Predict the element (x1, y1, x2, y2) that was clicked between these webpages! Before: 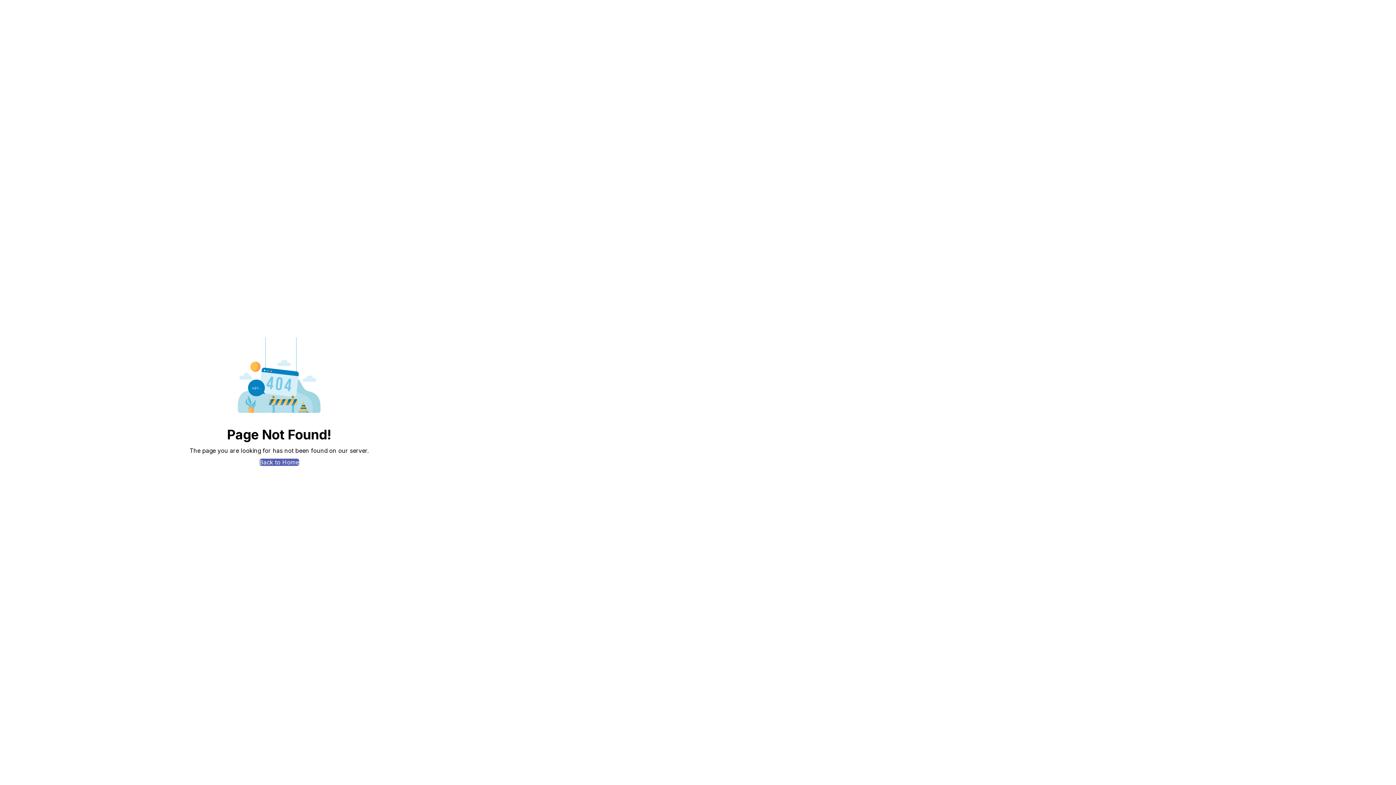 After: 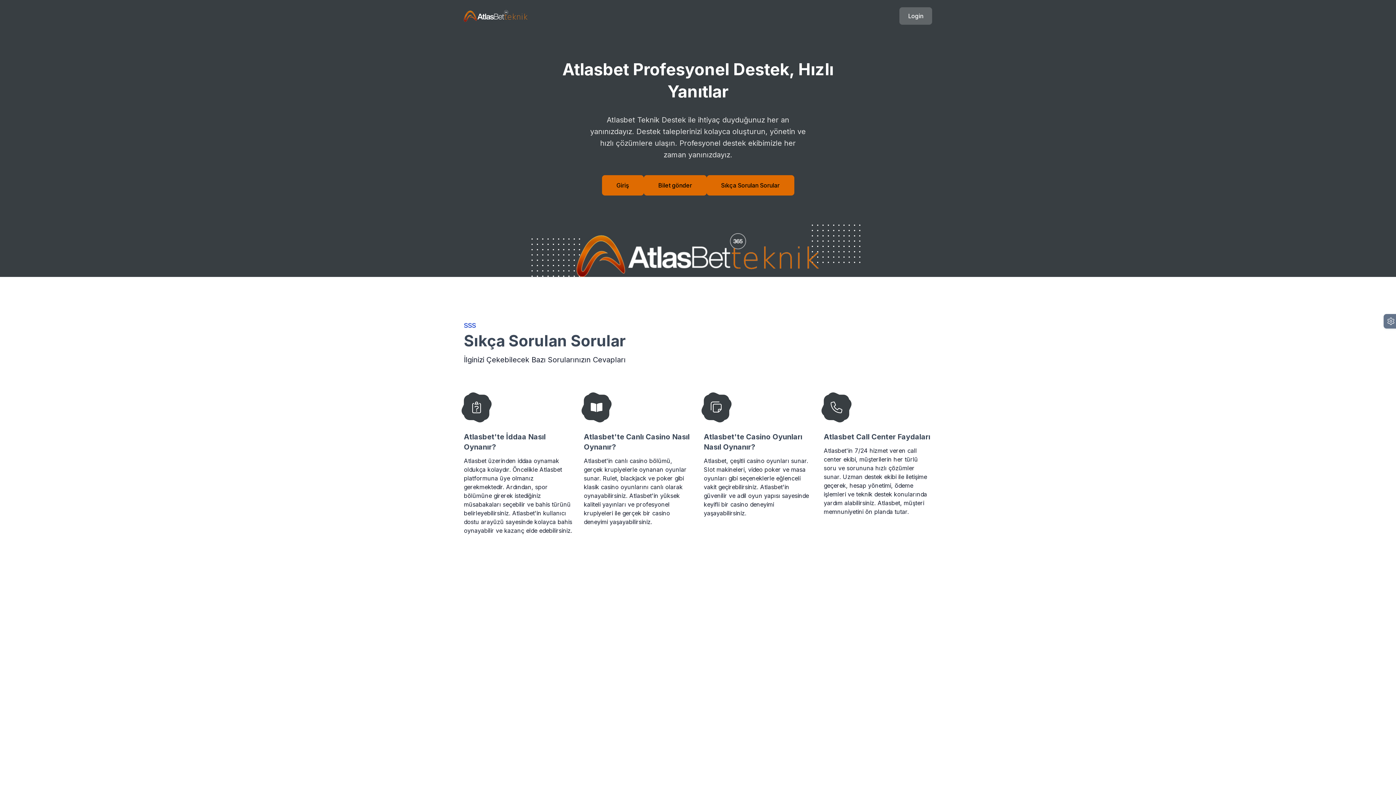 Action: label: Back to Home bbox: (259, 458, 299, 466)